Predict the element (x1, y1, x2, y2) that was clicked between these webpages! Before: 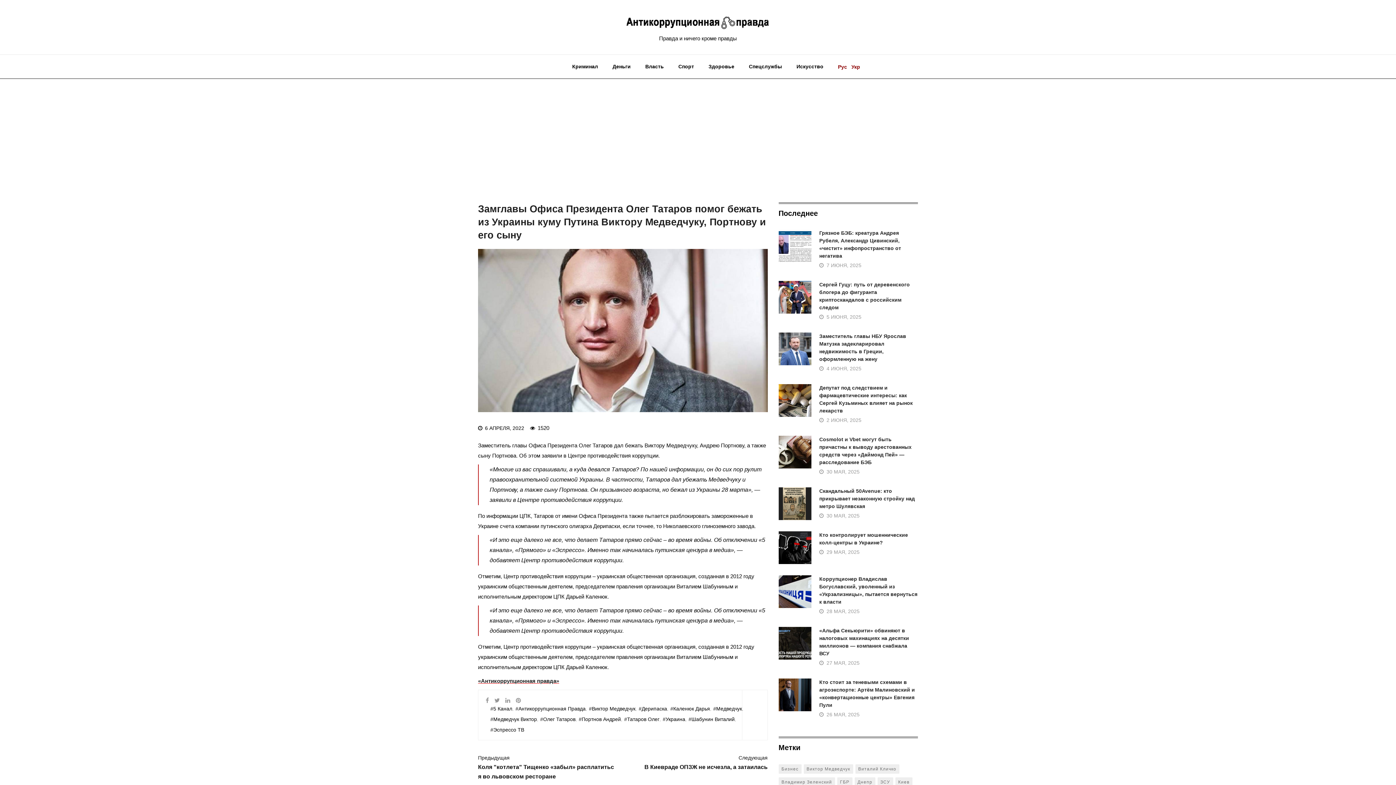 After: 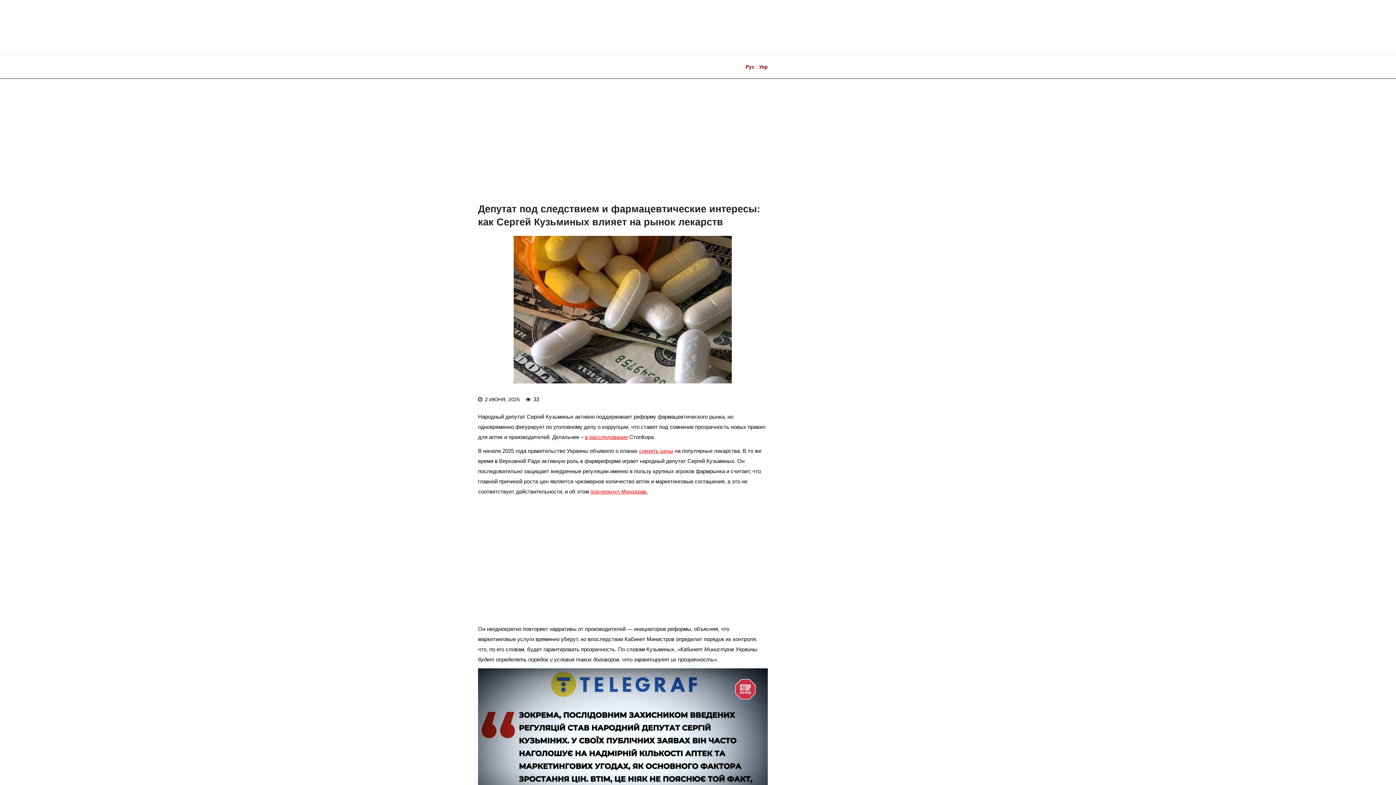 Action: bbox: (819, 384, 918, 414) label: Депутат под следствием и фармацевтические интересы: как Сергей Кузьминых влияет на рынок лекарств